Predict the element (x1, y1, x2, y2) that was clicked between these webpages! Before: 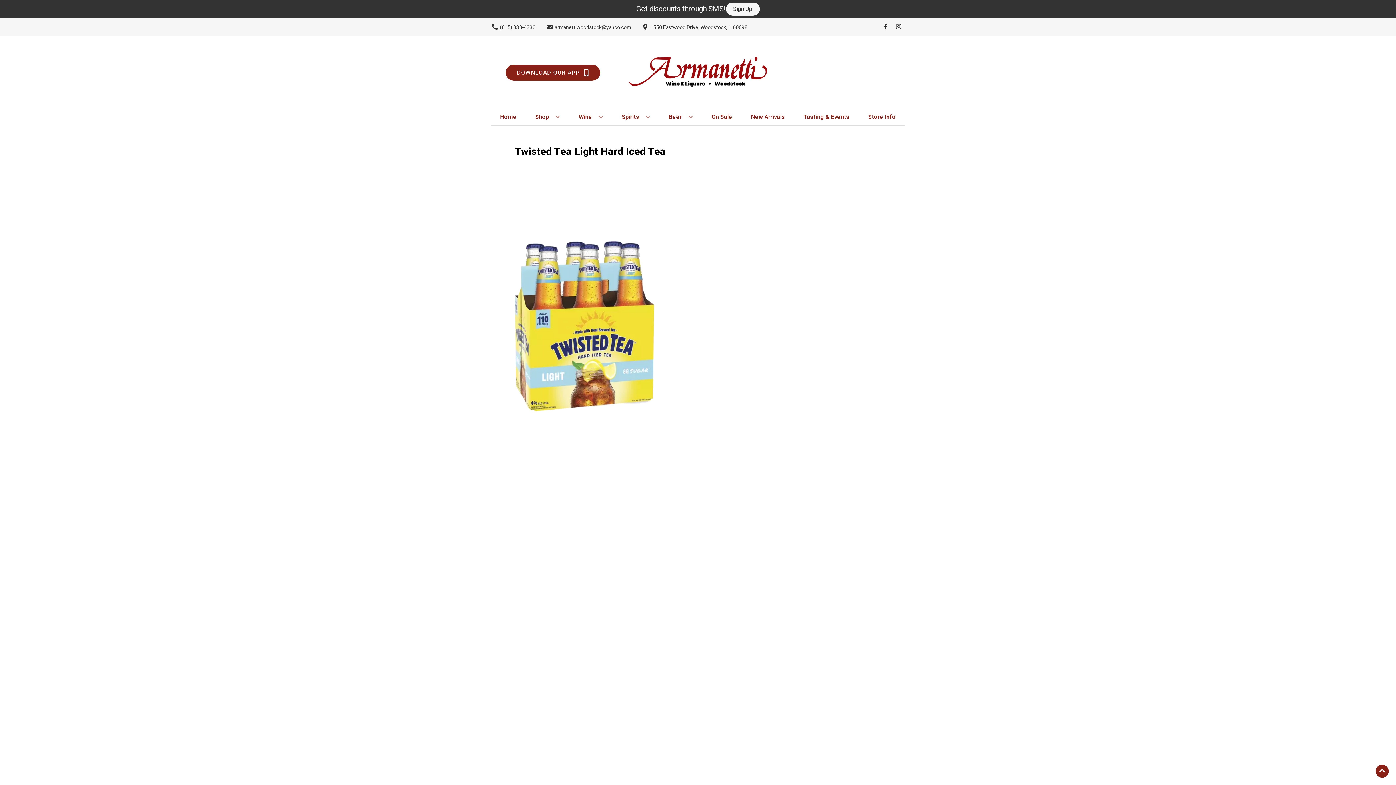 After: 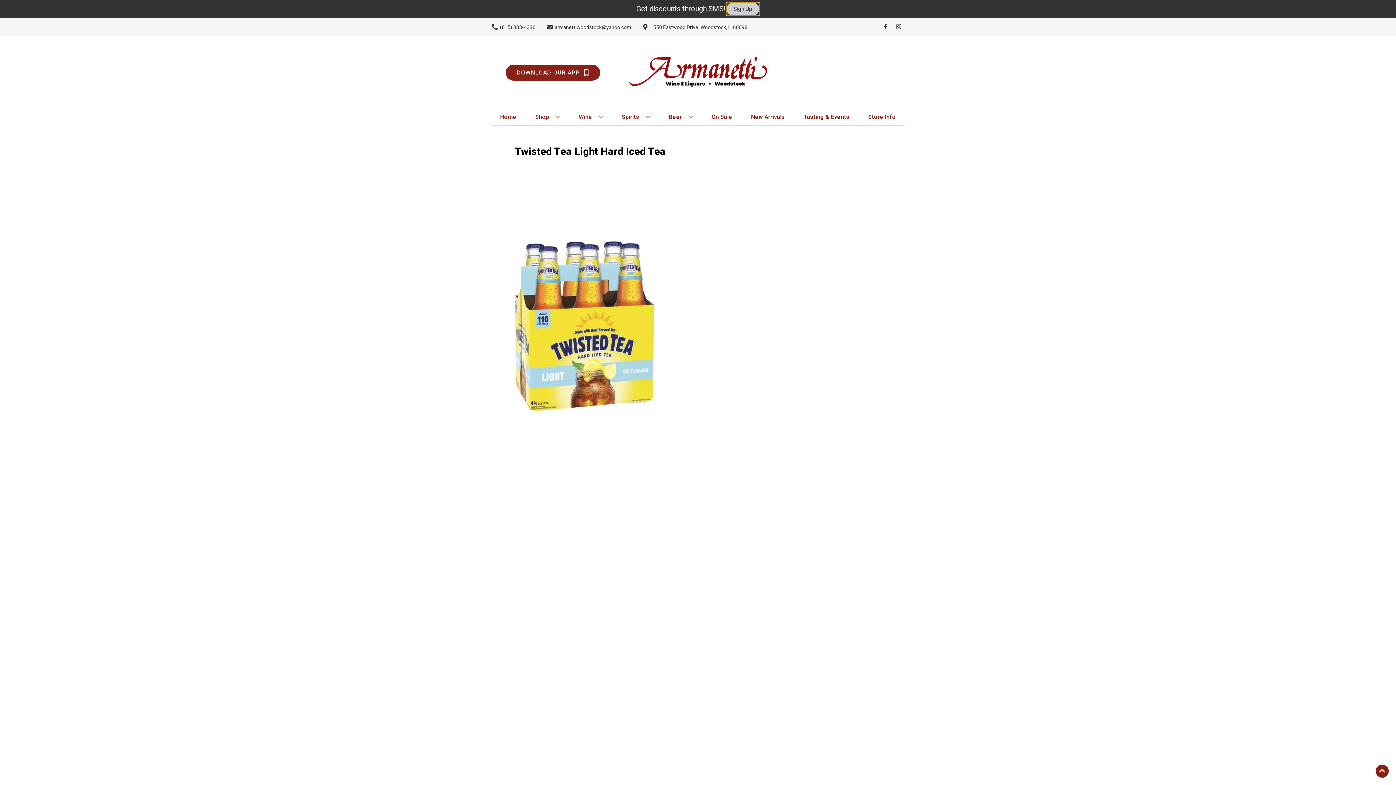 Action: bbox: (726, 2, 759, 15) label: Sign Up